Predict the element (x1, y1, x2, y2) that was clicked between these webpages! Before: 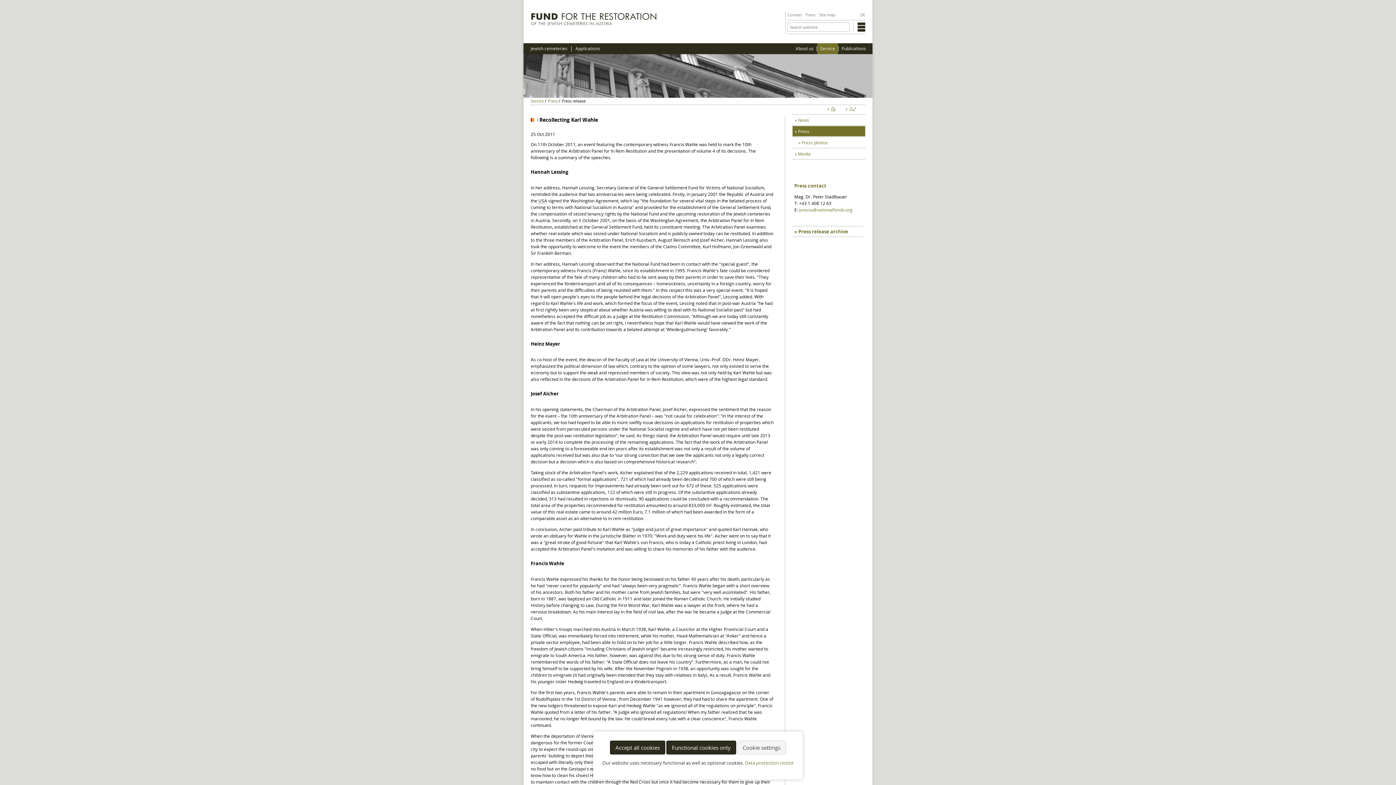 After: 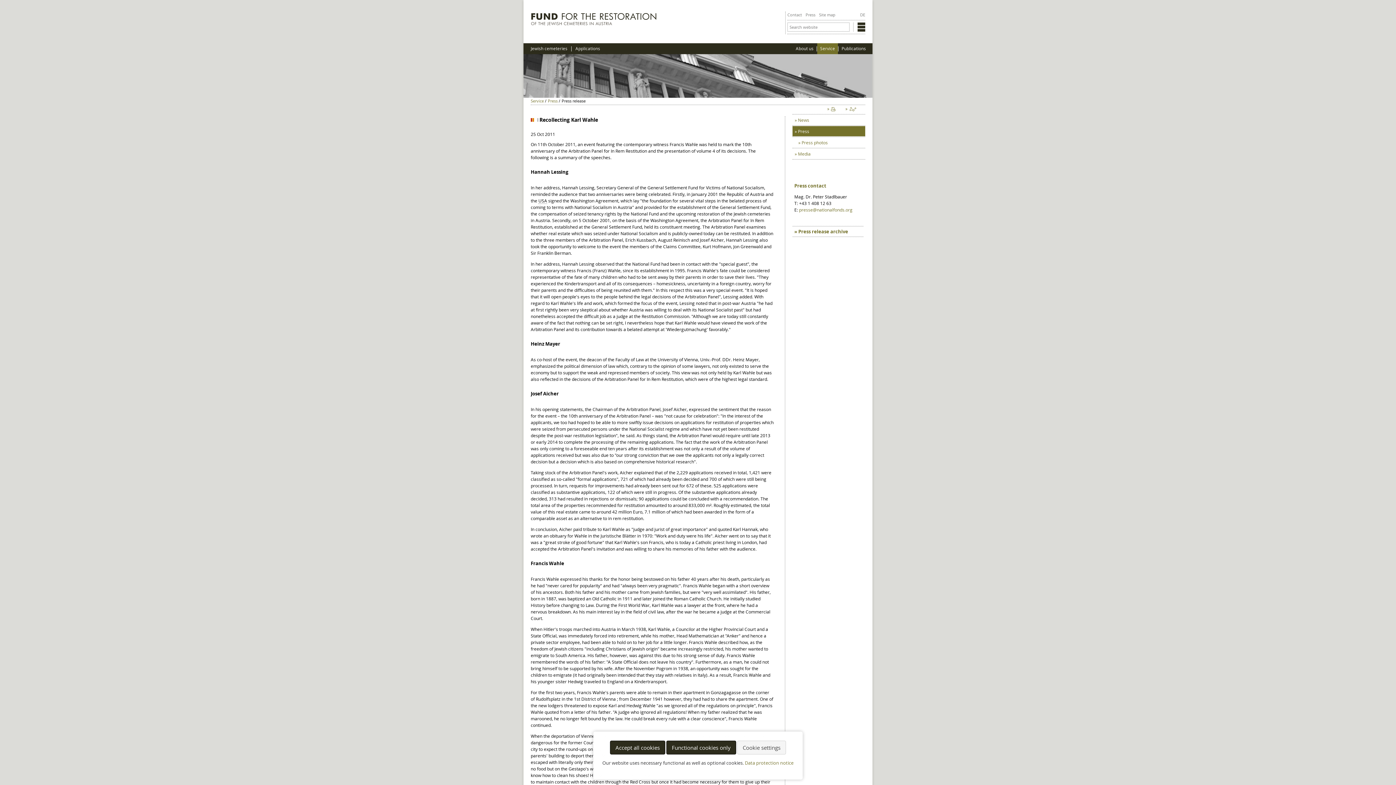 Action: bbox: (857, 20, 865, 34)